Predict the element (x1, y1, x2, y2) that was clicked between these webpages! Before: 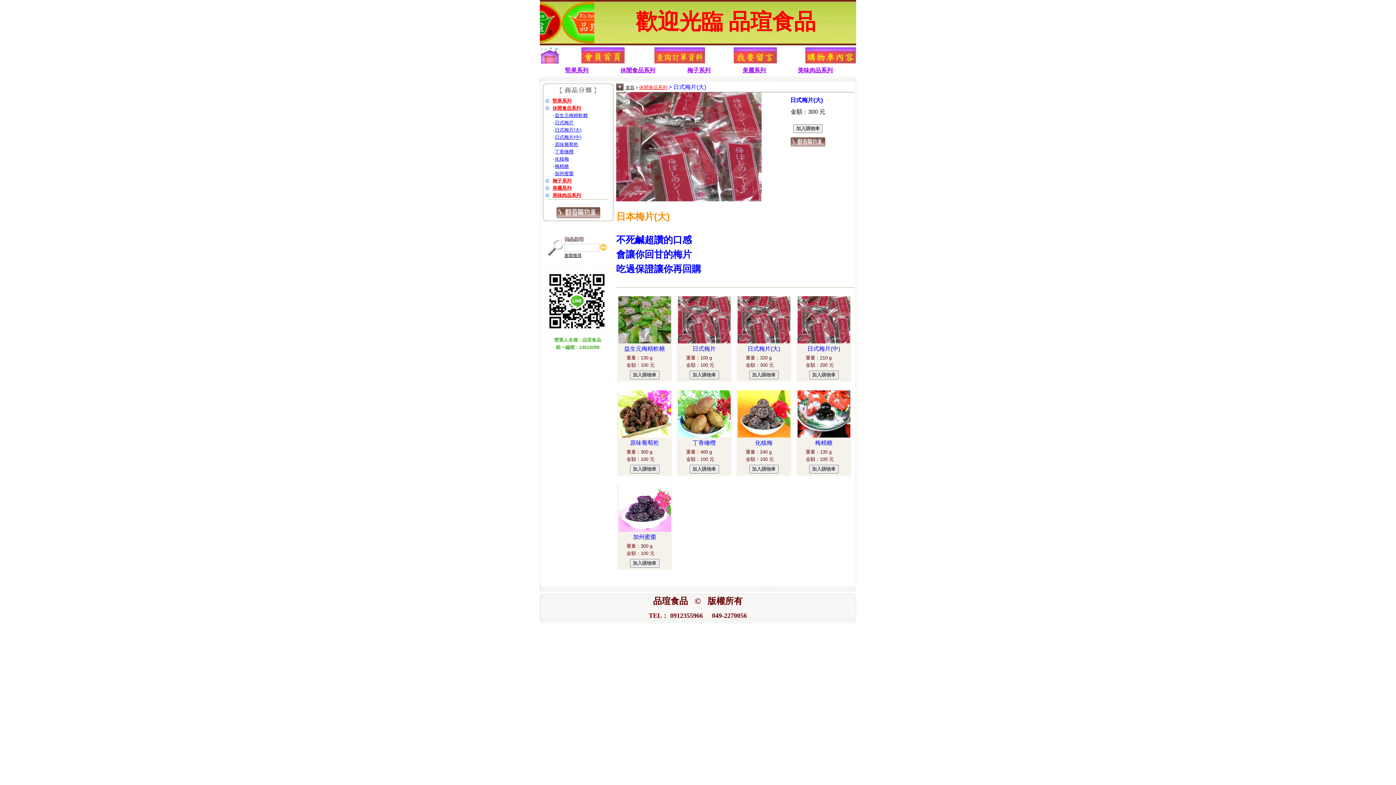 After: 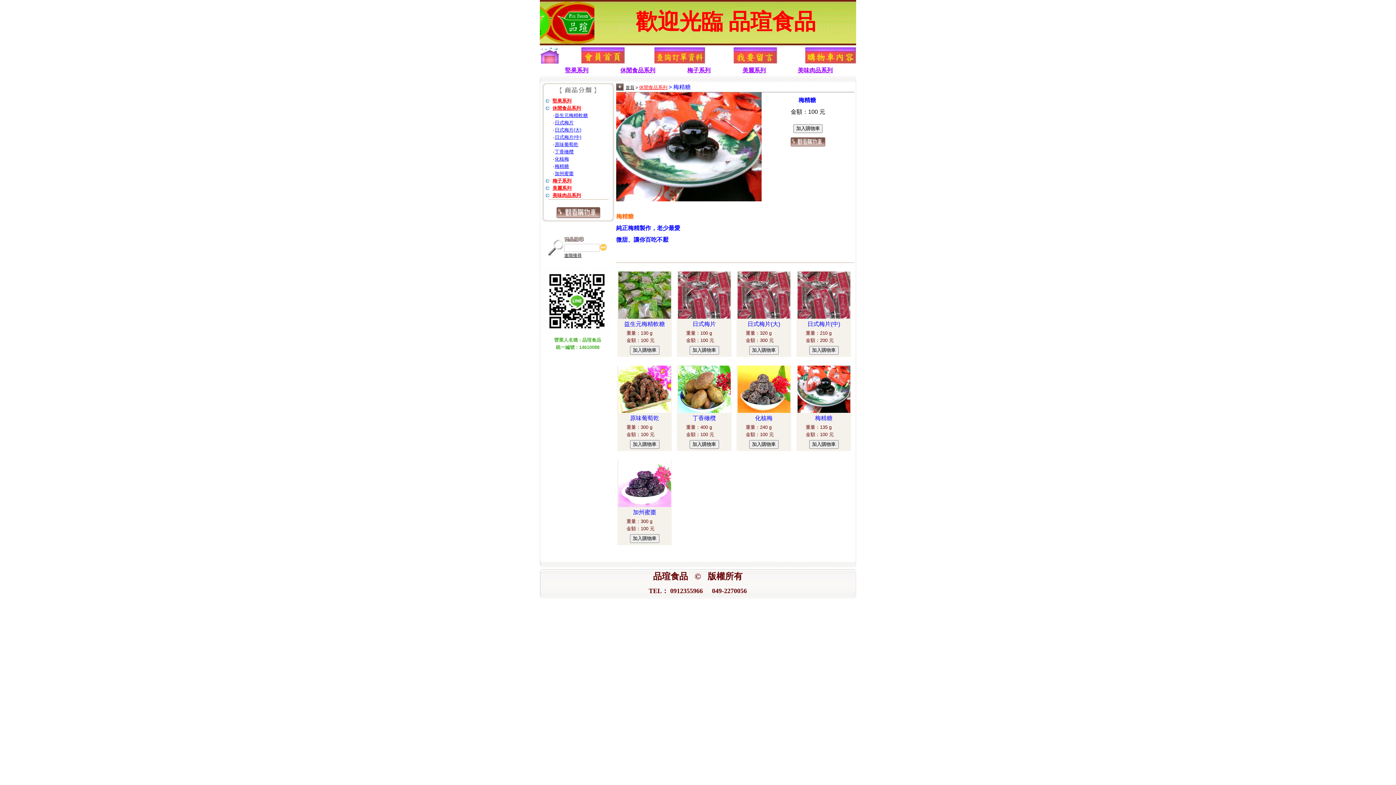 Action: bbox: (554, 164, 569, 169) label: 梅精糖